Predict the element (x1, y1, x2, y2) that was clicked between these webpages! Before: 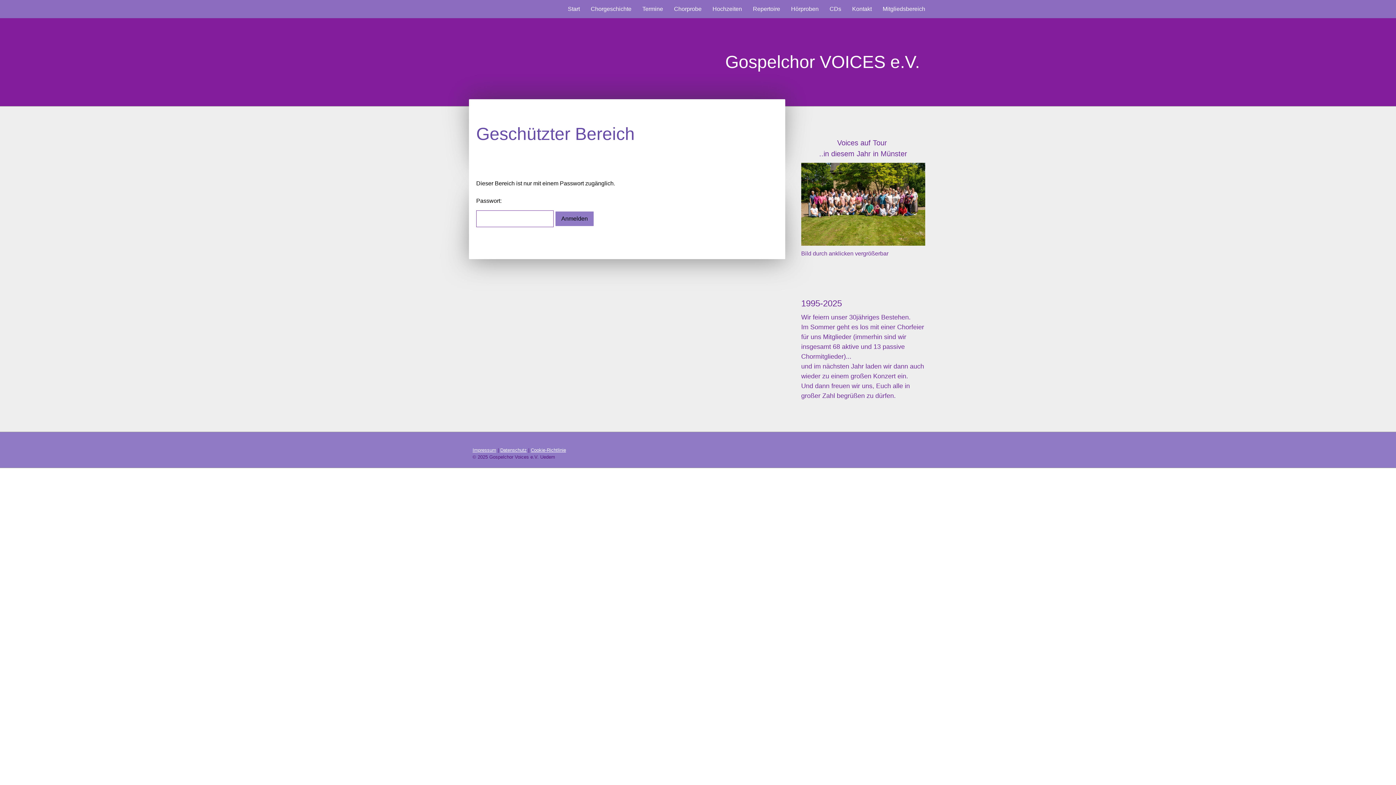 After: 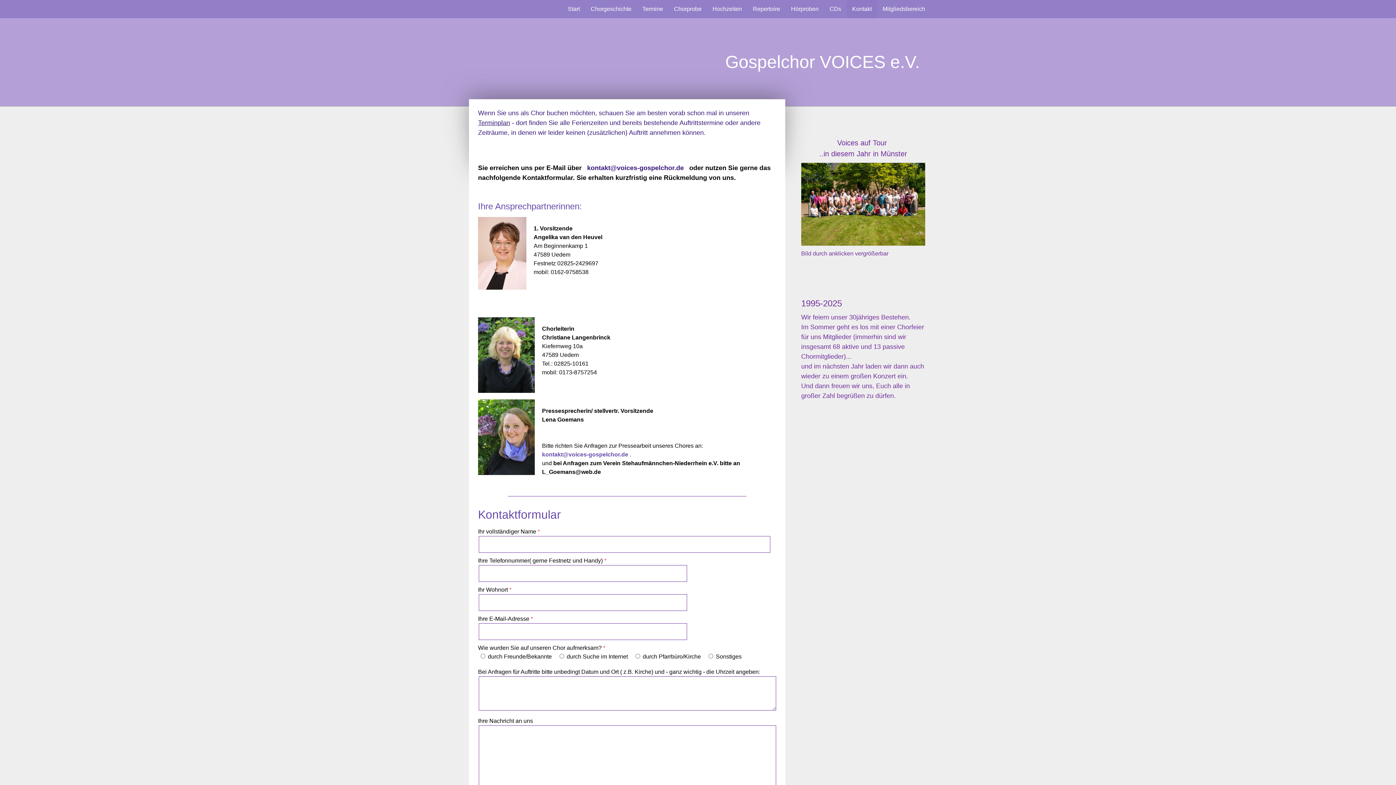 Action: bbox: (846, 0, 877, 18) label: Kontakt